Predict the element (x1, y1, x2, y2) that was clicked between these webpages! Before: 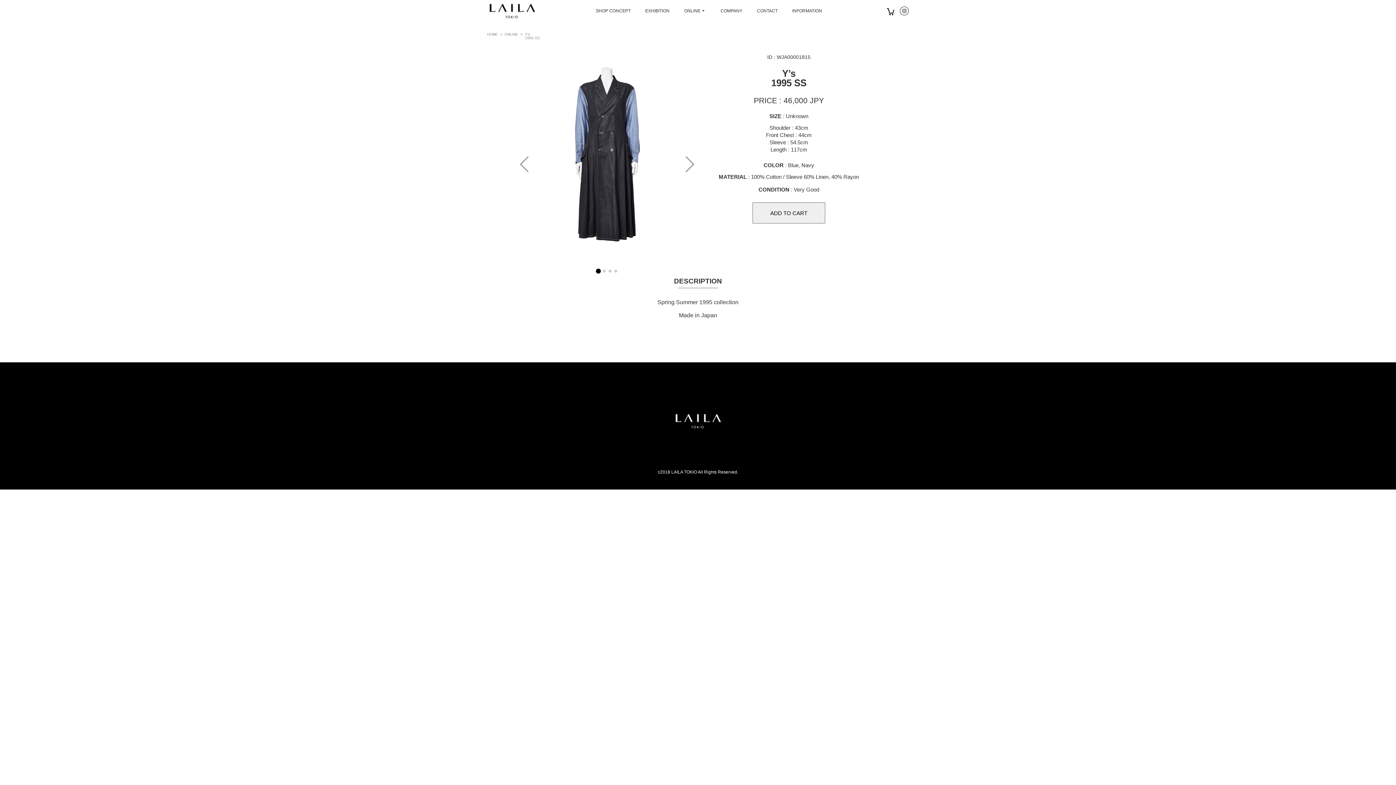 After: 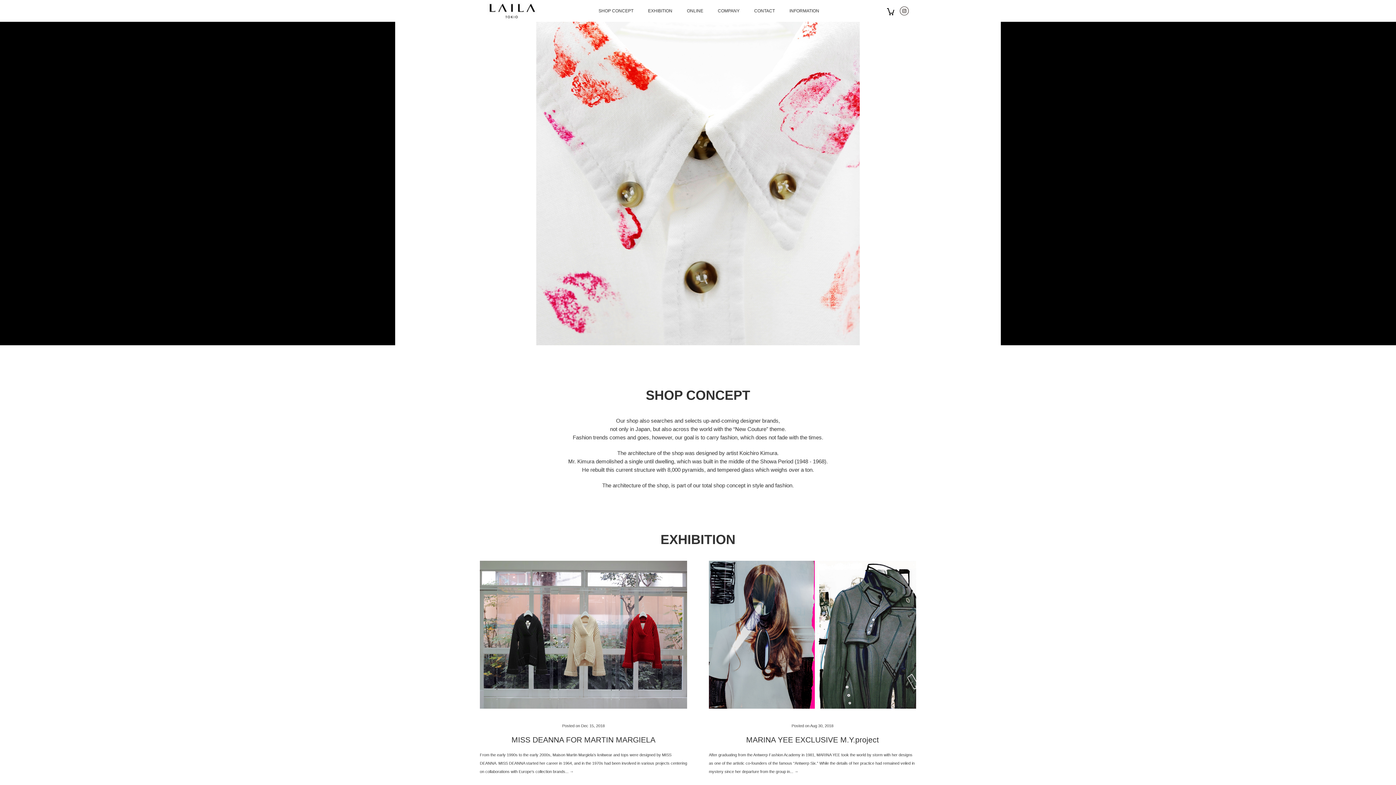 Action: bbox: (487, 32, 498, 36) label: HOME